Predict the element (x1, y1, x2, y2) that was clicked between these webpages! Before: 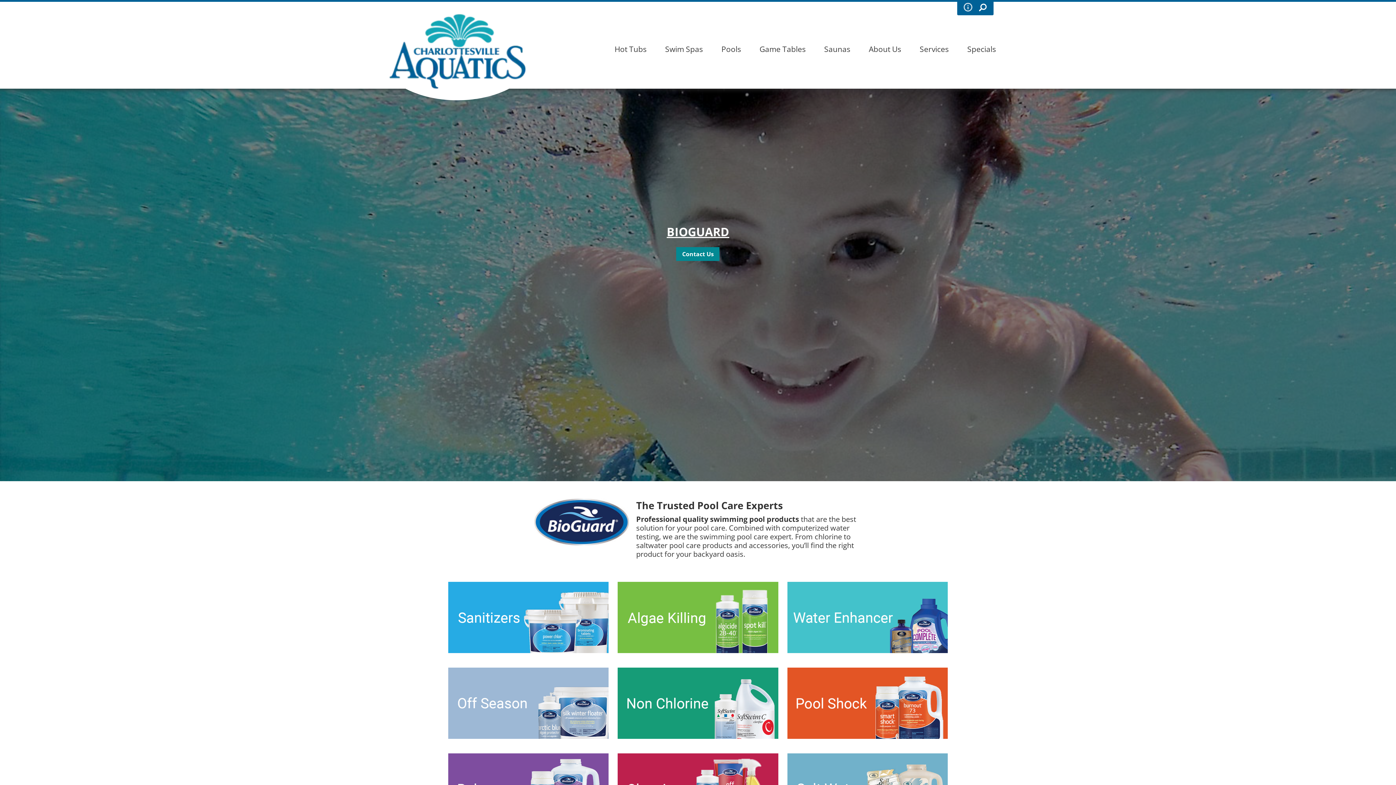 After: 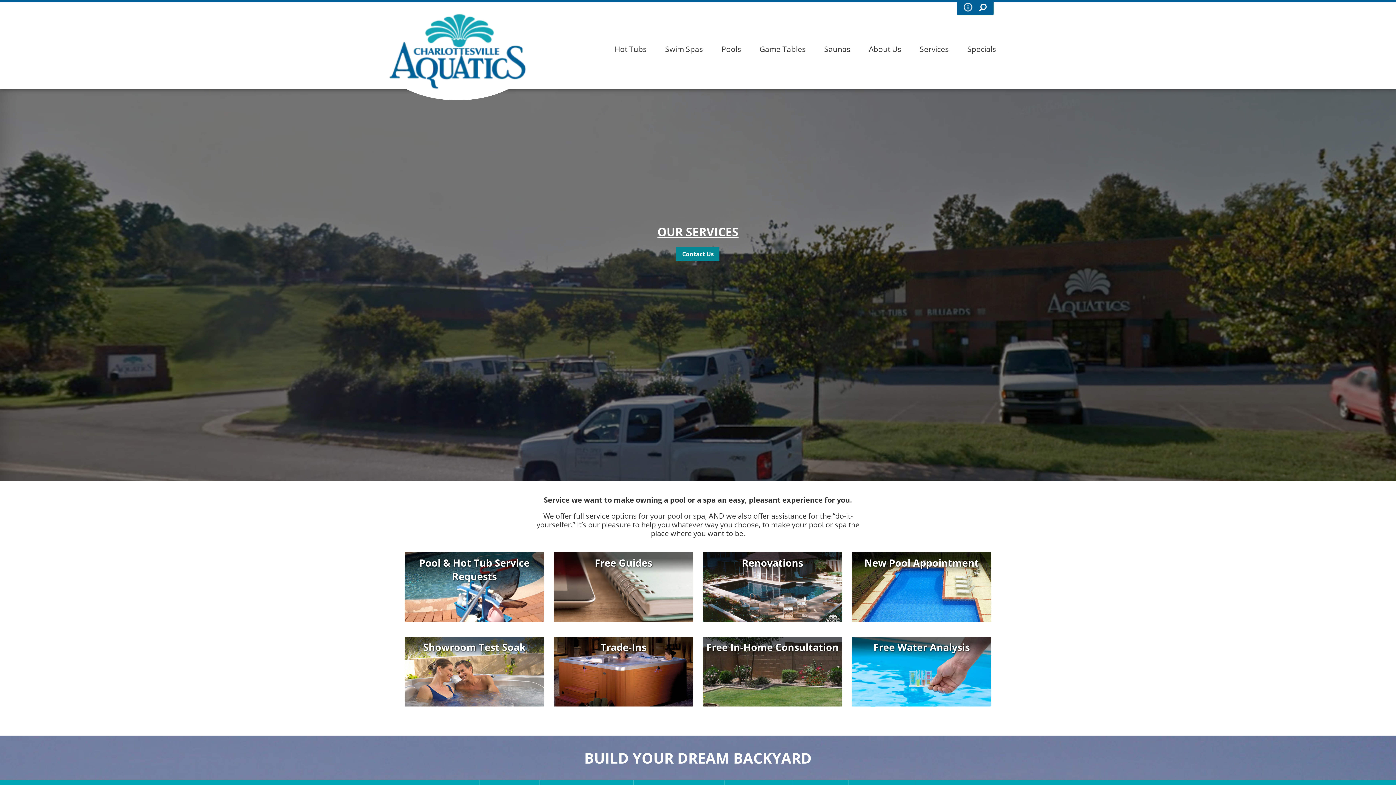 Action: label: Services bbox: (919, 43, 948, 55)